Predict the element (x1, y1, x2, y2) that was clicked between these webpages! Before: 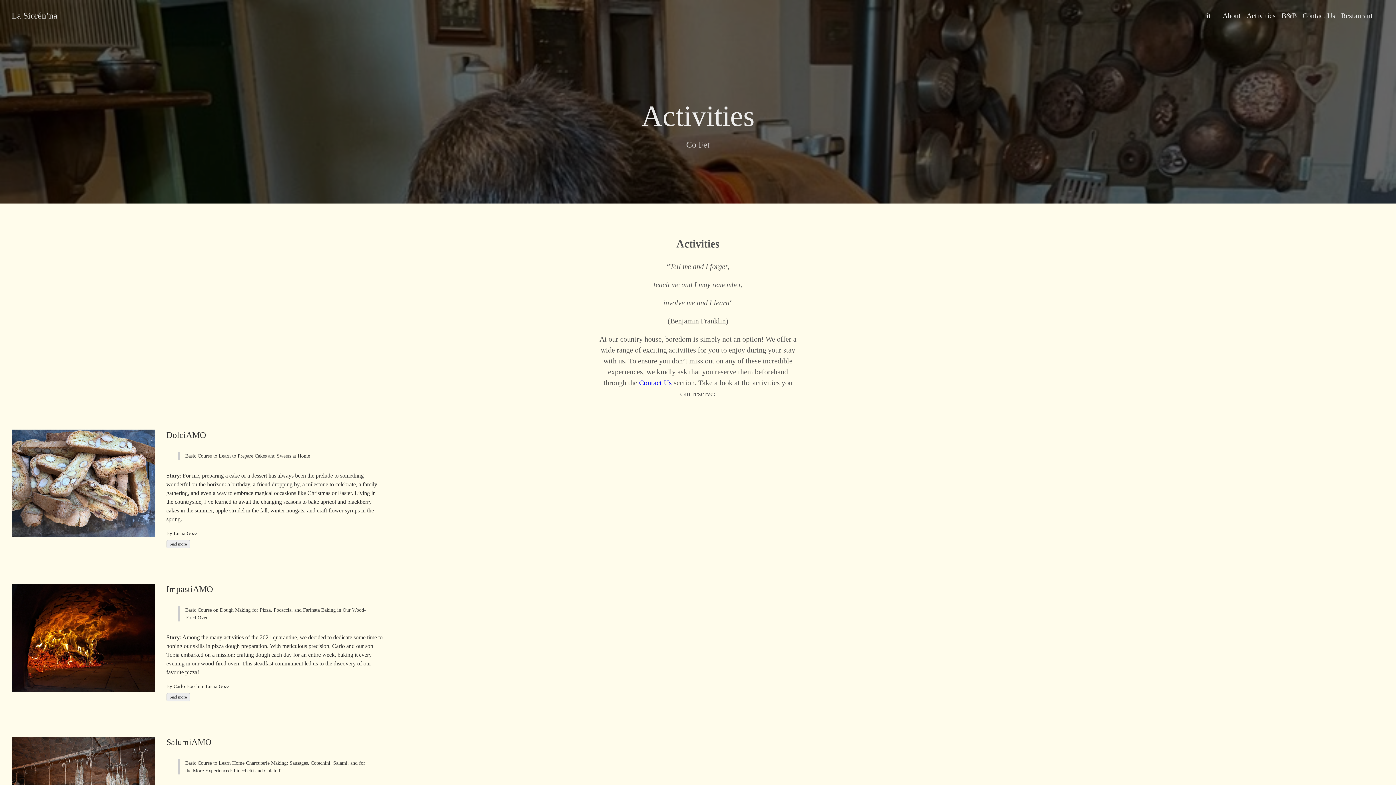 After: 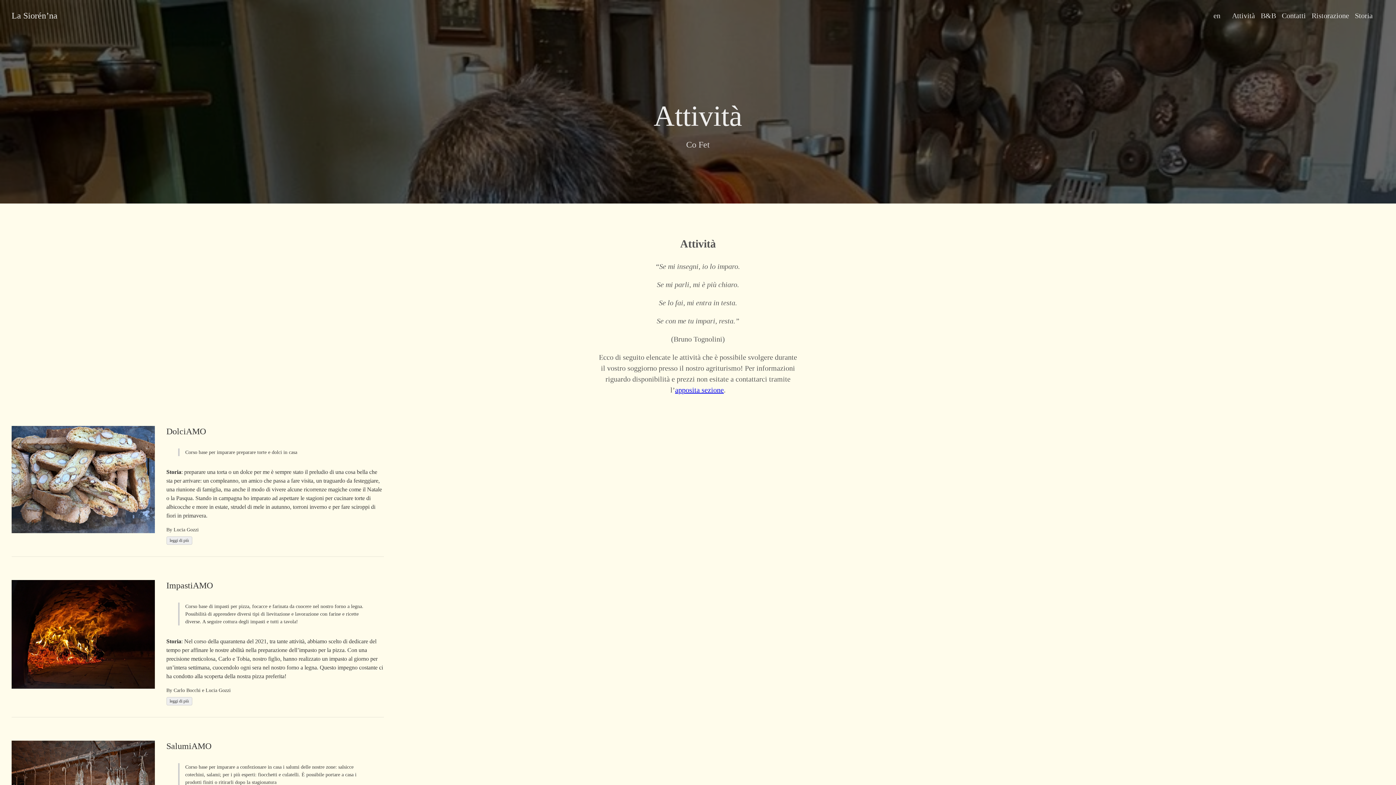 Action: label: it bbox: (1206, 11, 1211, 19)